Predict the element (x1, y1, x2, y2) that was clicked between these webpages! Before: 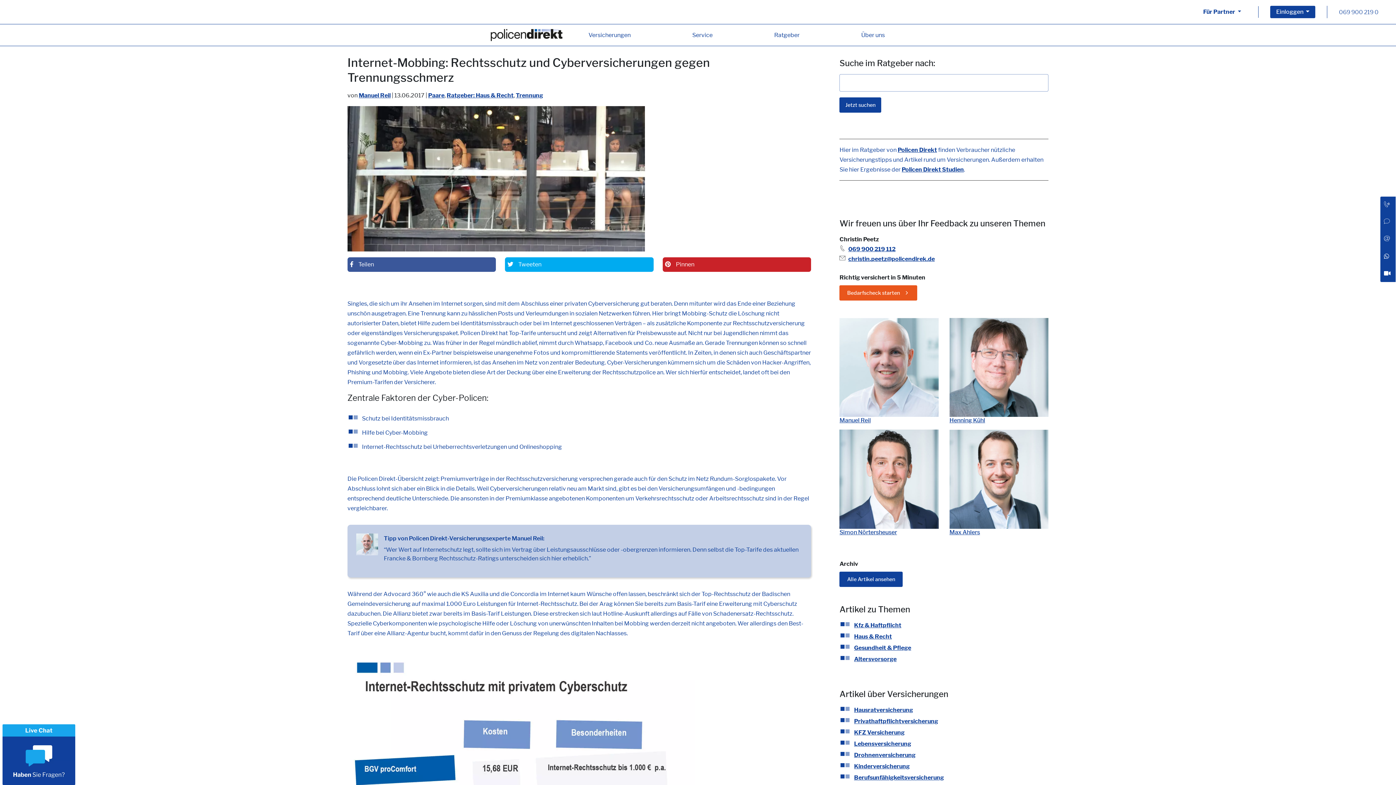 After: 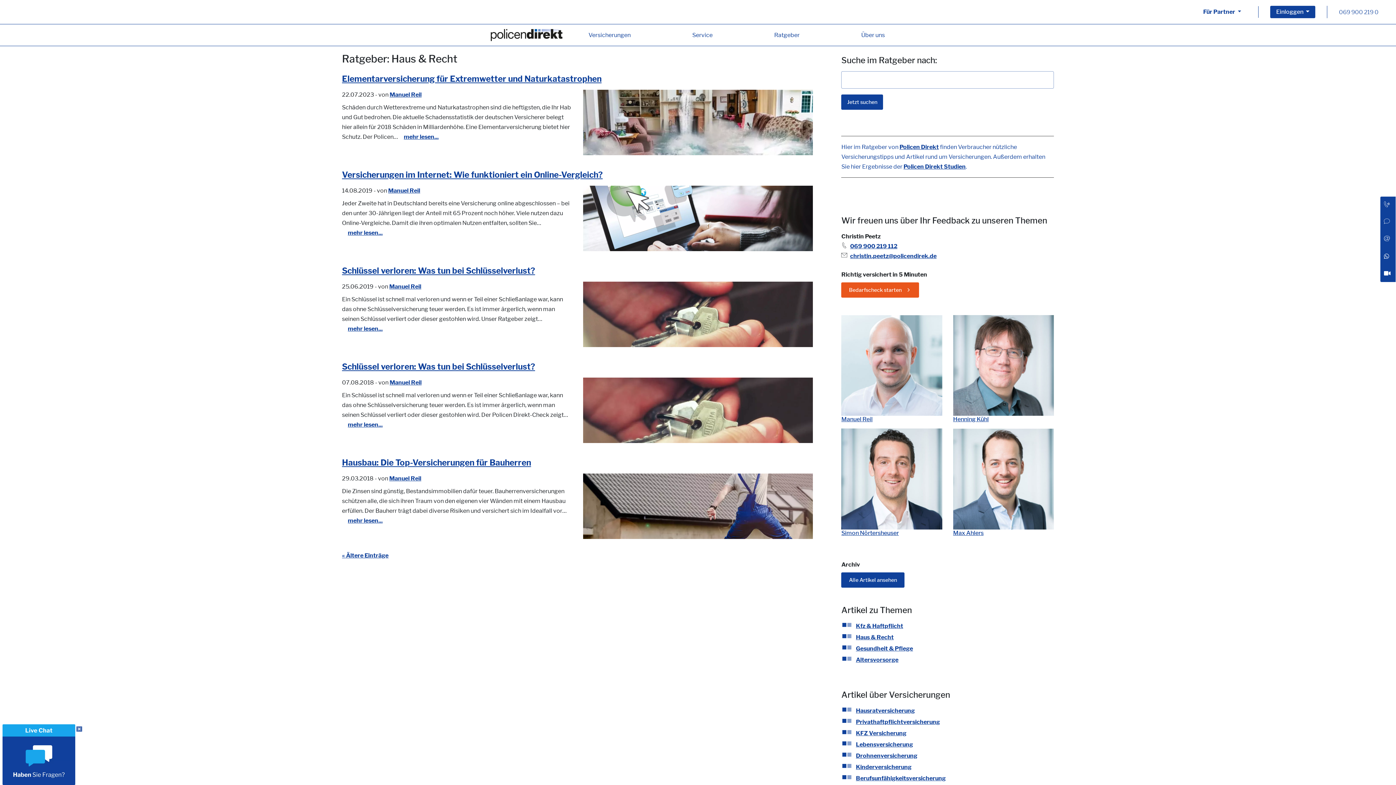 Action: label: Haus & Recht bbox: (854, 633, 892, 640)